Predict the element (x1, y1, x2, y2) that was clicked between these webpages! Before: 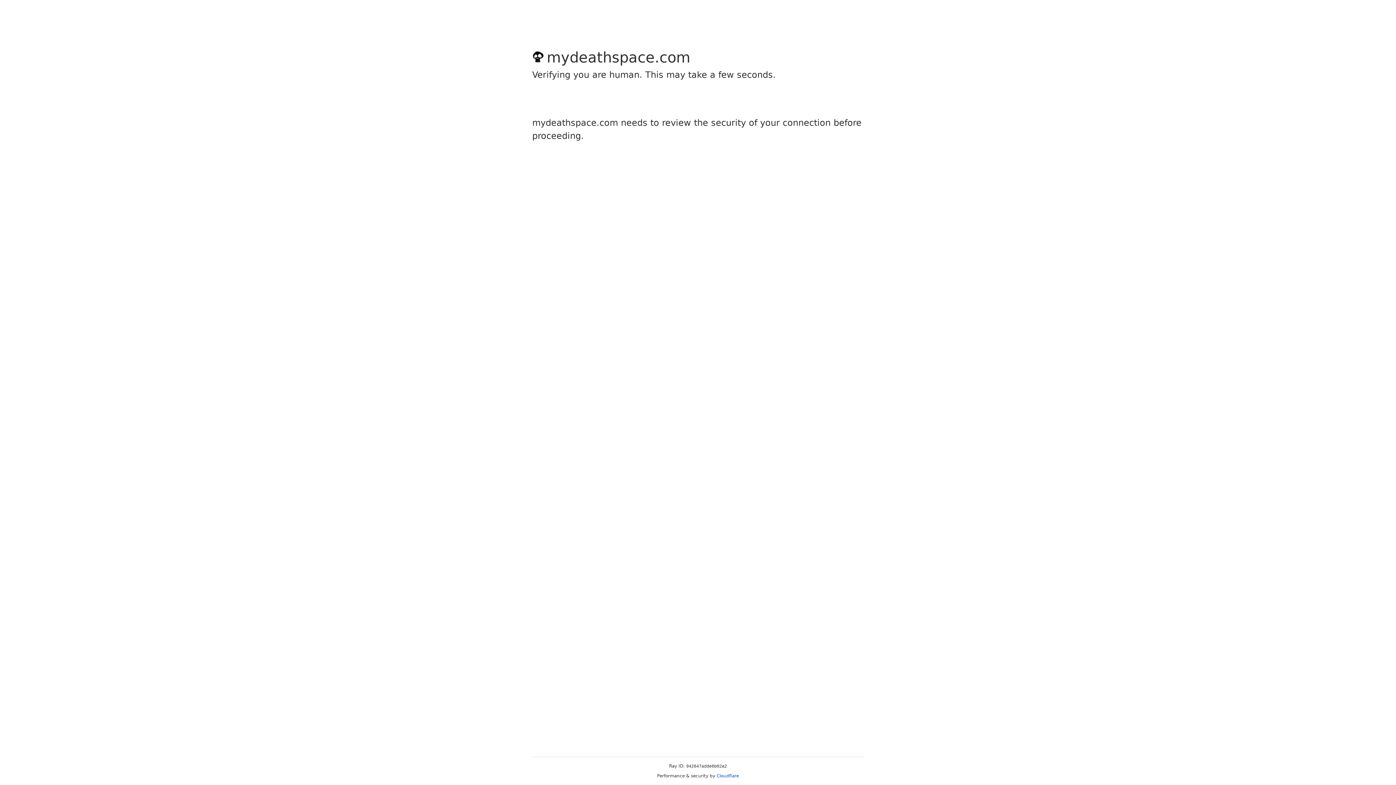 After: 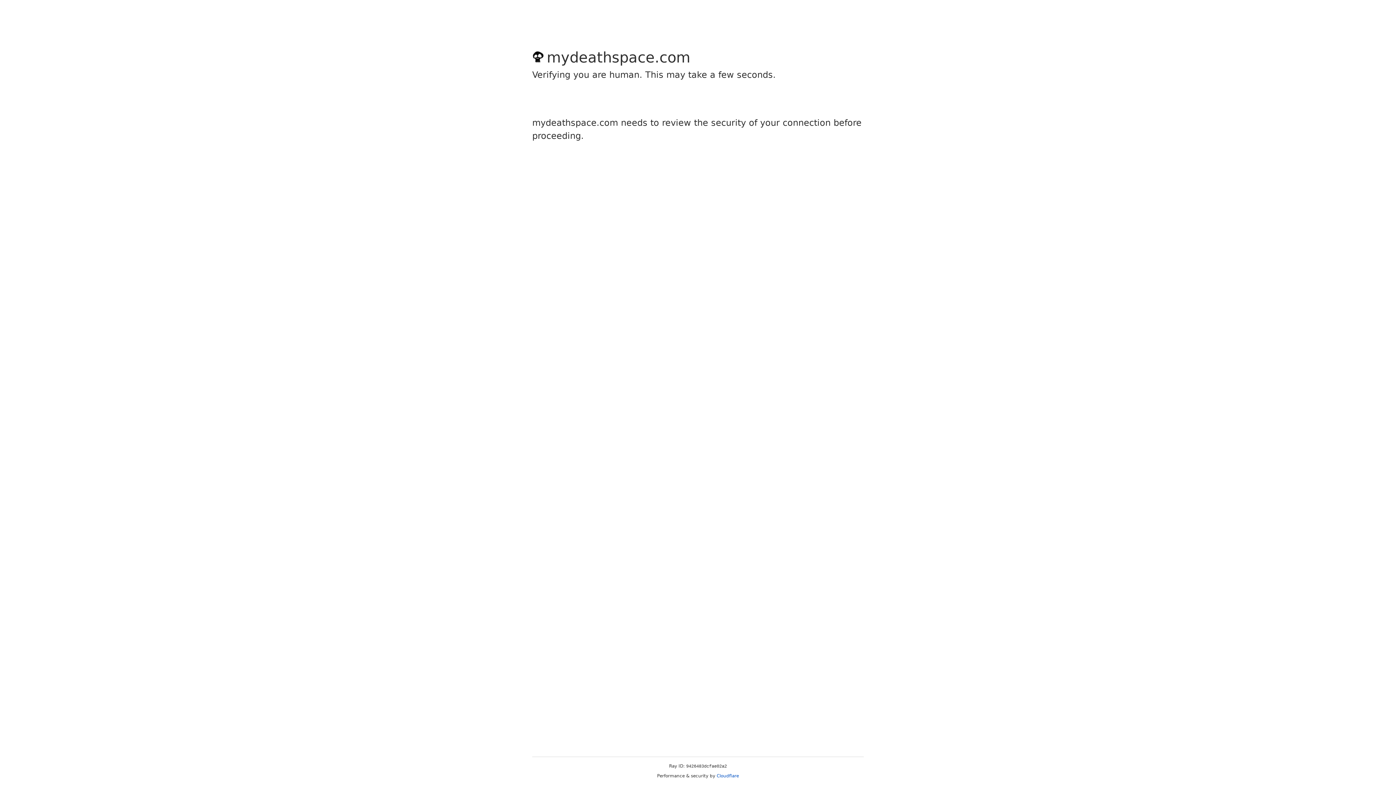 Action: bbox: (716, 773, 739, 778) label: Cloudflare